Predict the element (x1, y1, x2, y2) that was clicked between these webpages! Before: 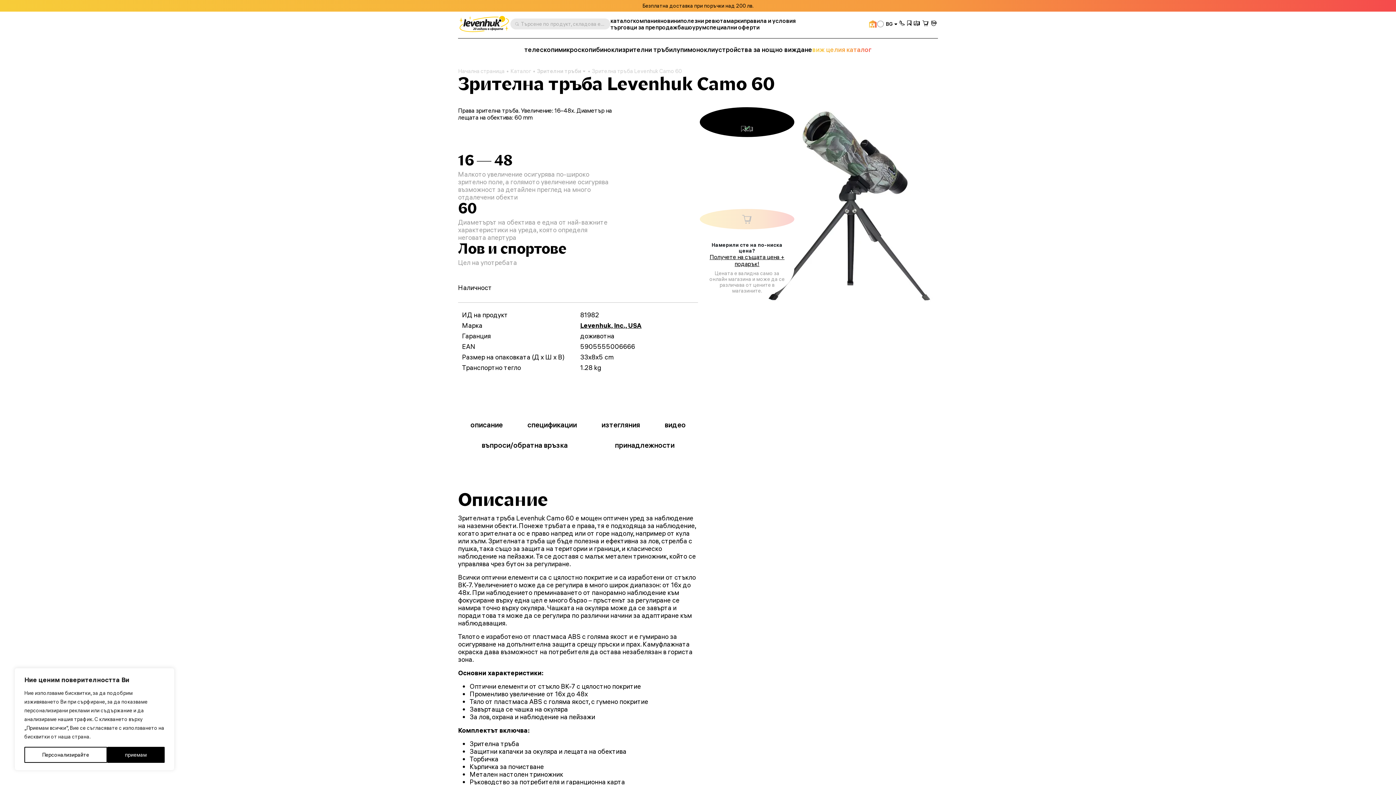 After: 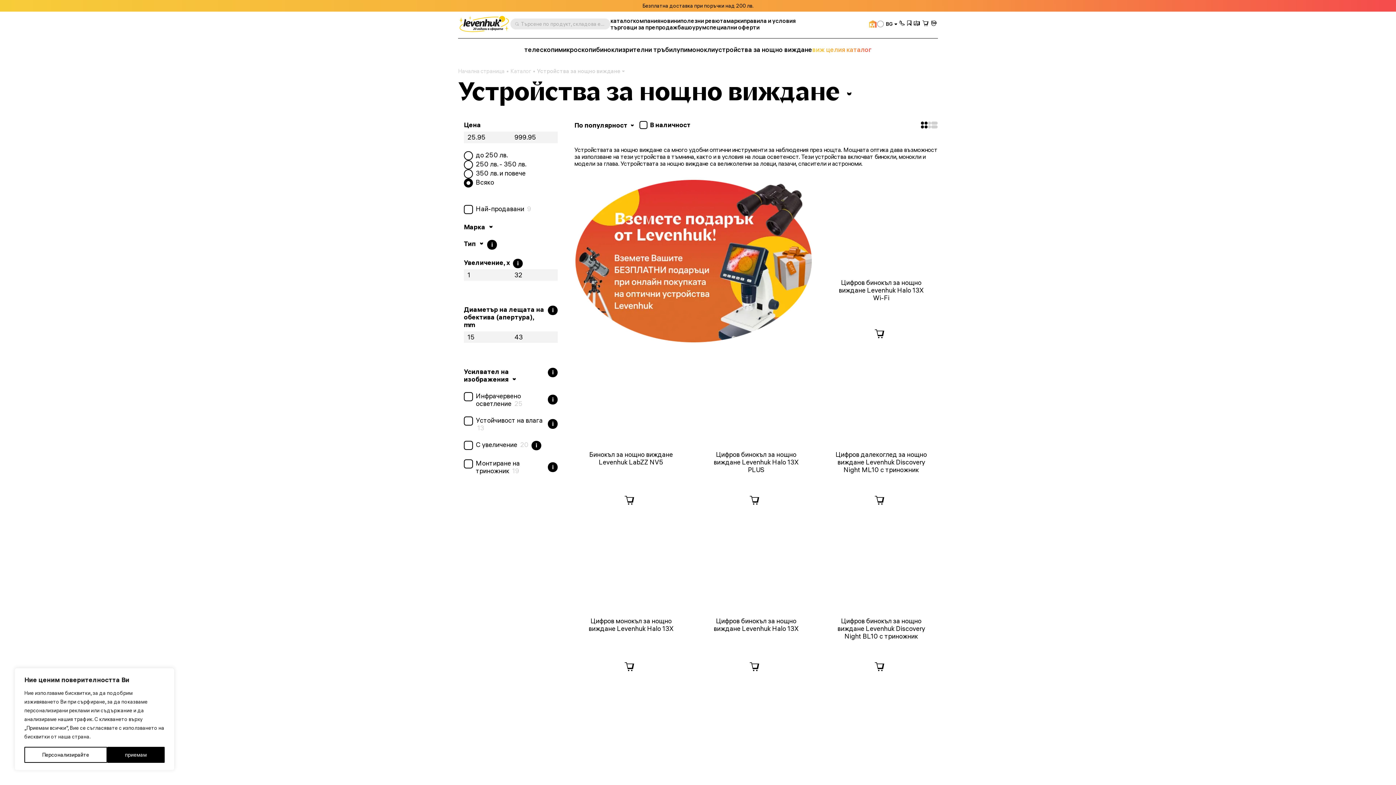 Action: bbox: (715, 45, 812, 53) label: устройства за нощно виждане